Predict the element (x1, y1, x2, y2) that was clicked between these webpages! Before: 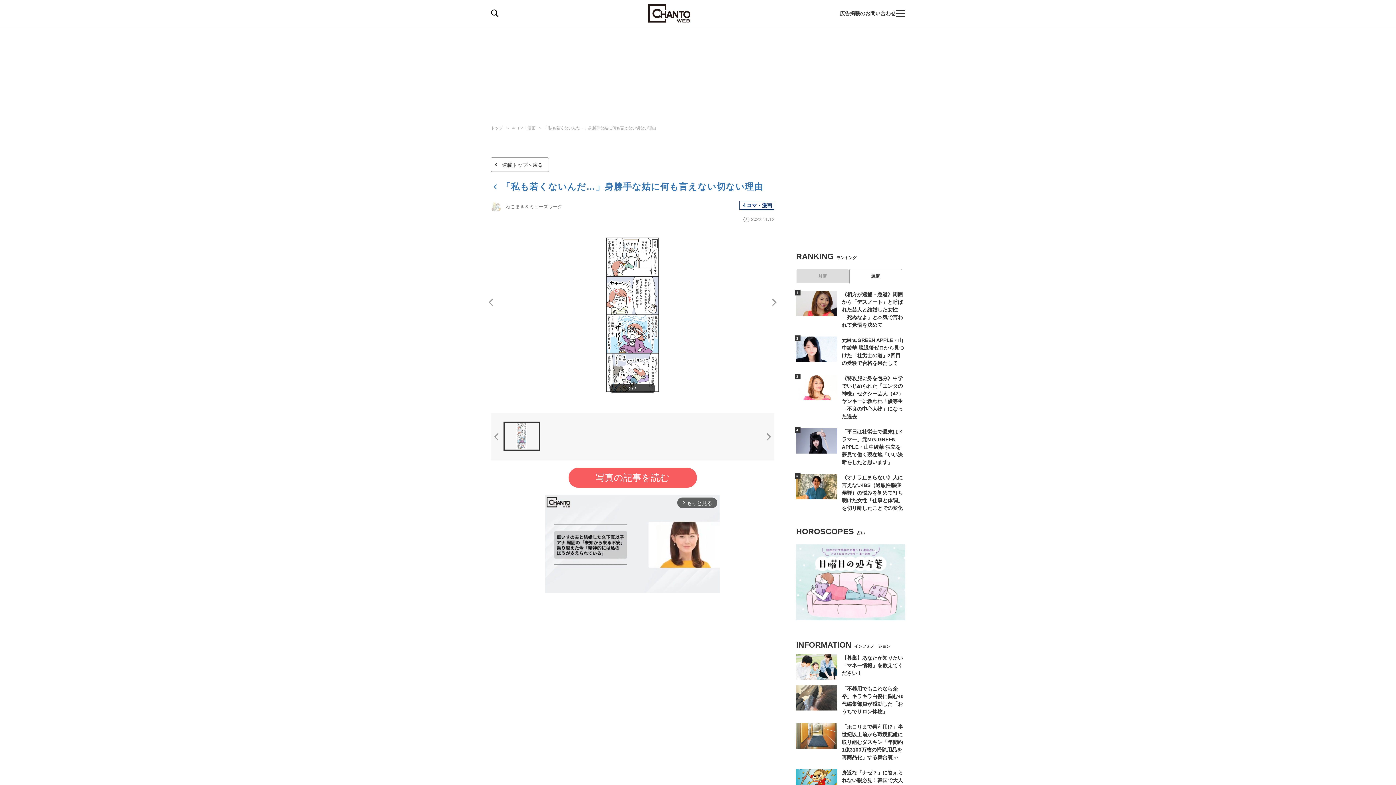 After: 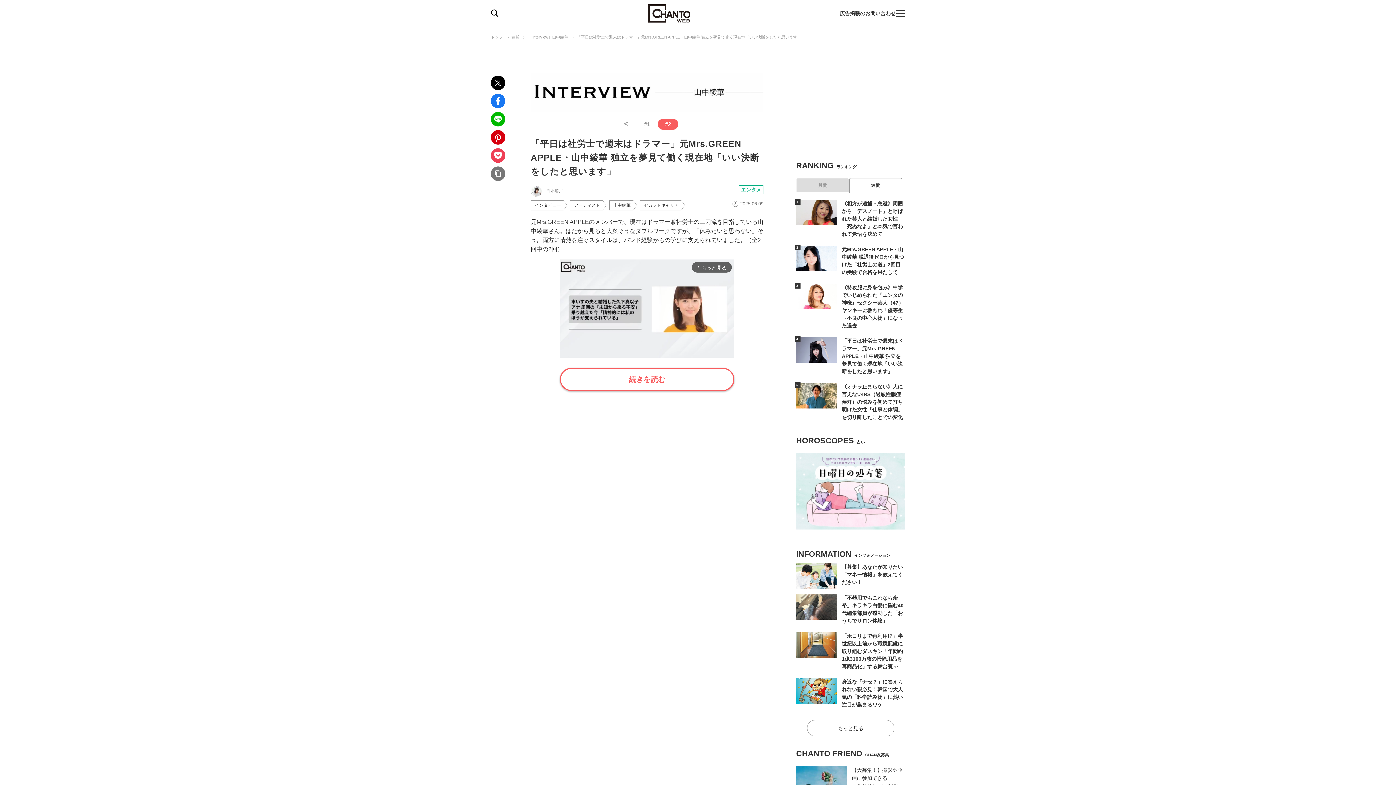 Action: label: 「平日は社労士で週末はドラマー」元Mrs.GREEN APPLE・山中綾華 独立を夢見て働く現在地「いい決断をしたと思います」 bbox: (842, 429, 903, 465)